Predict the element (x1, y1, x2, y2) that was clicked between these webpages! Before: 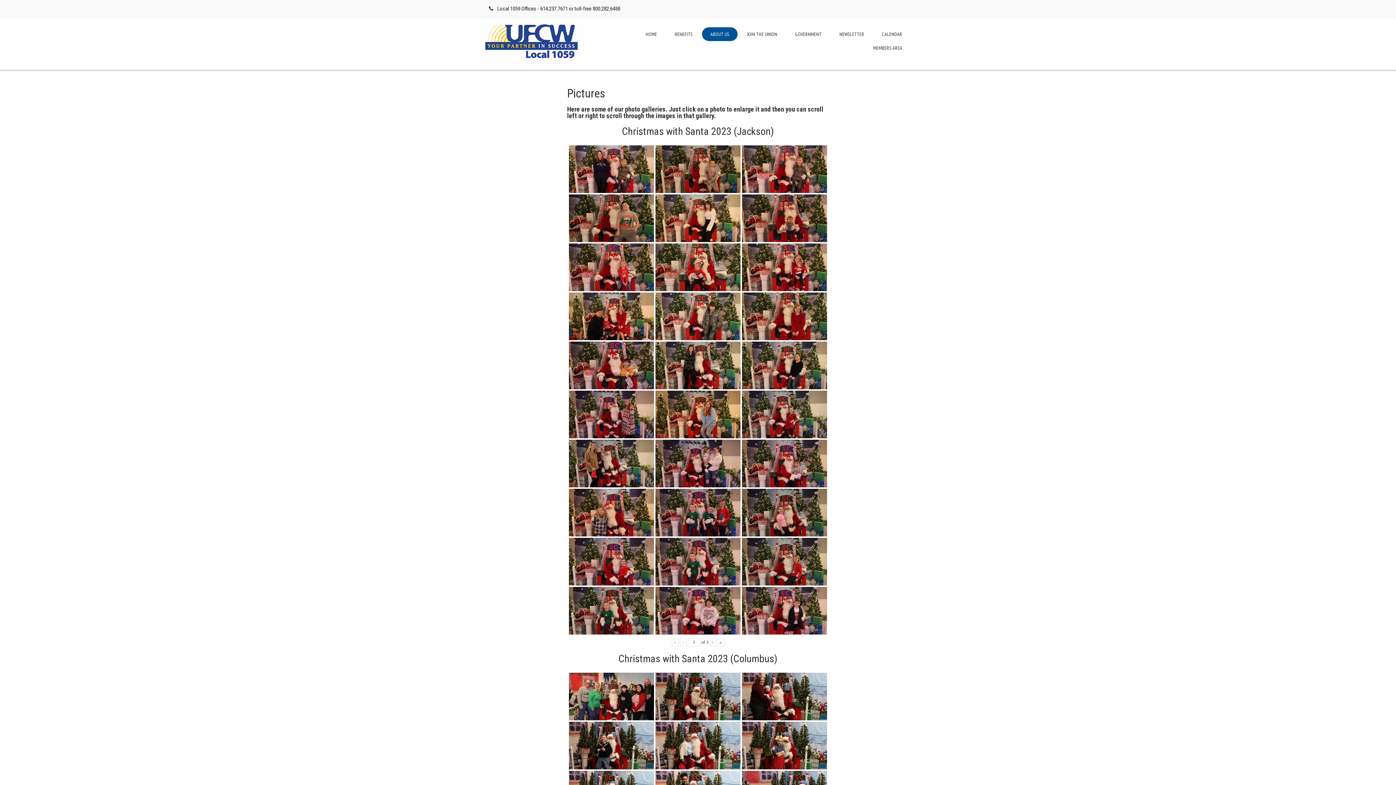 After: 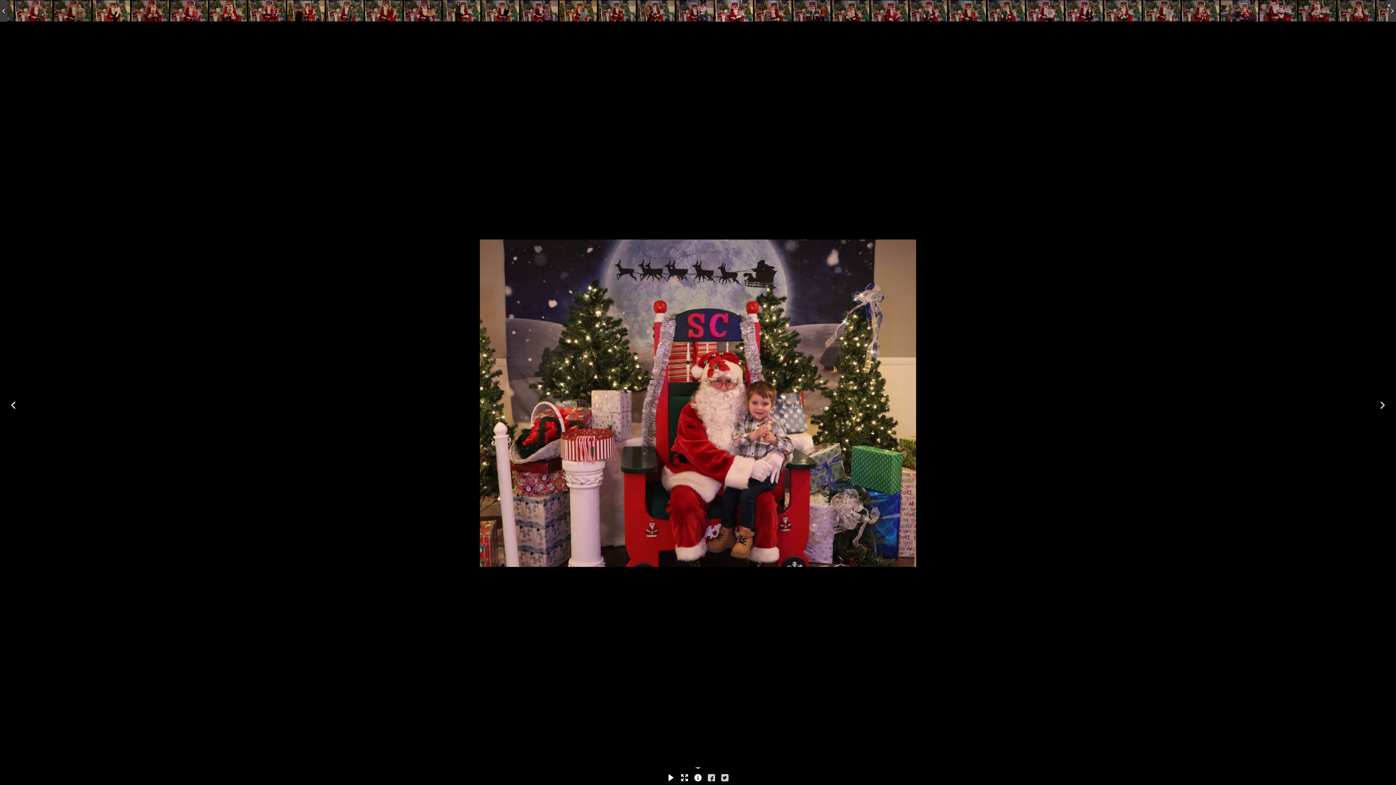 Action: label: jax20 bbox: (742, 440, 827, 487)